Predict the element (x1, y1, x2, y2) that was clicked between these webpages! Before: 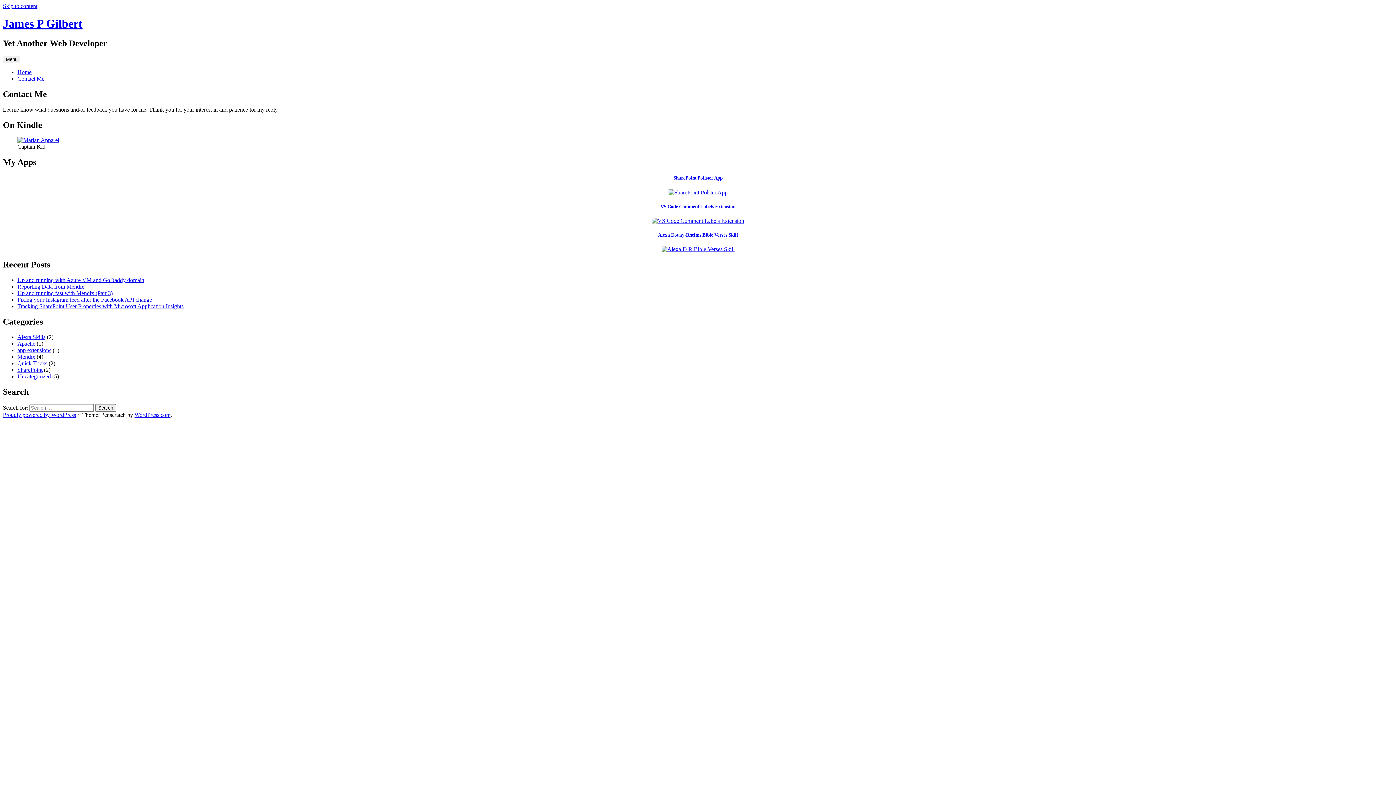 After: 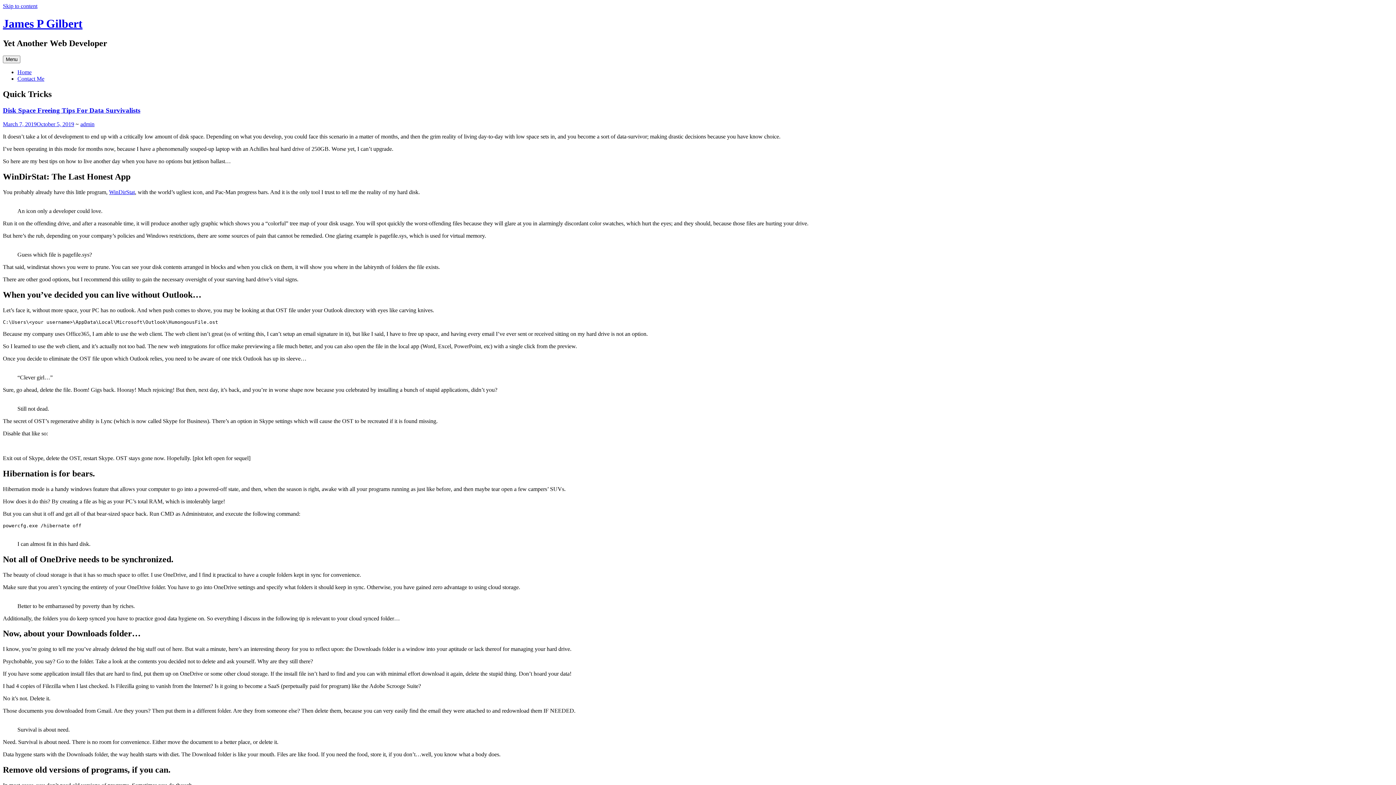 Action: label: Quick Tricks bbox: (17, 360, 47, 366)